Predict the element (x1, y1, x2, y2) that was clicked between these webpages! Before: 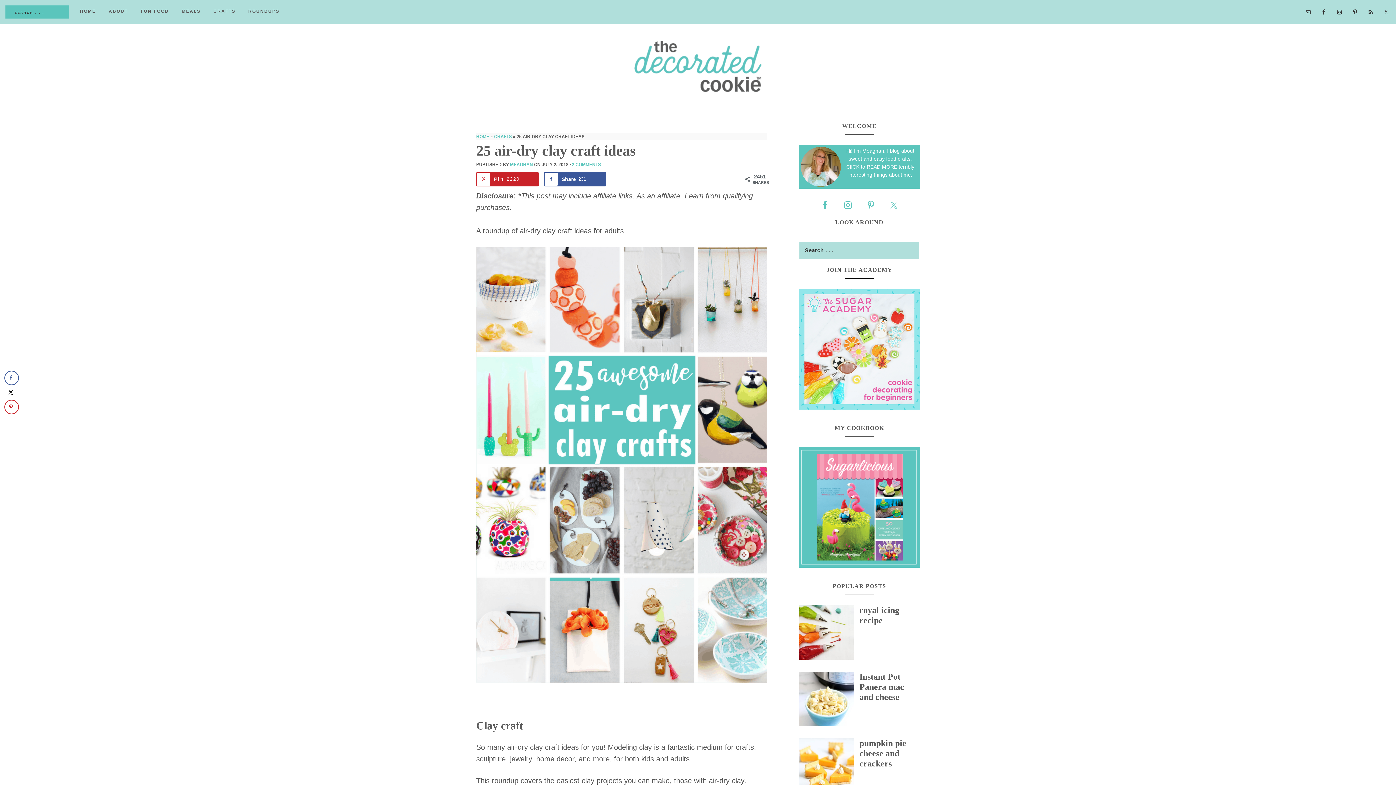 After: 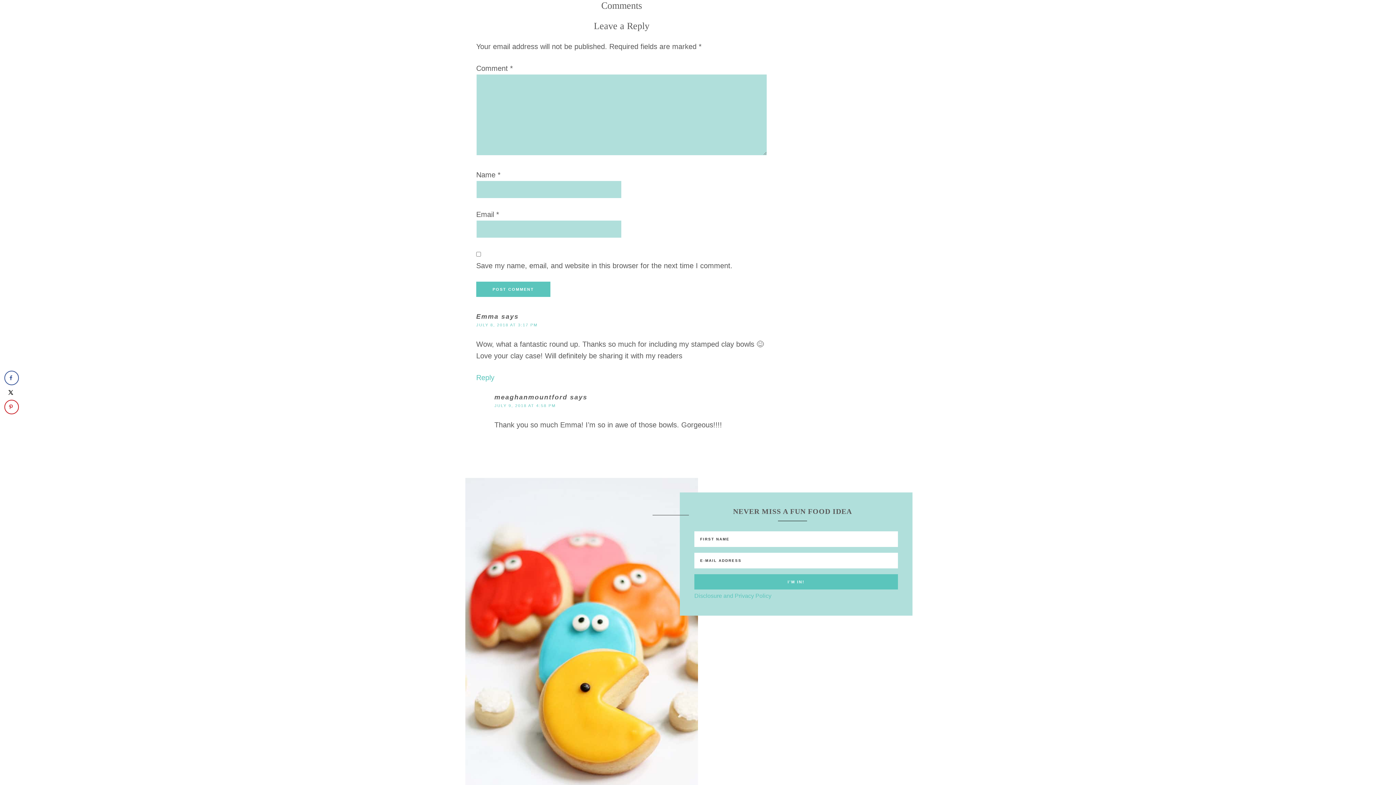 Action: bbox: (572, 162, 601, 167) label: 2 COMMENTS